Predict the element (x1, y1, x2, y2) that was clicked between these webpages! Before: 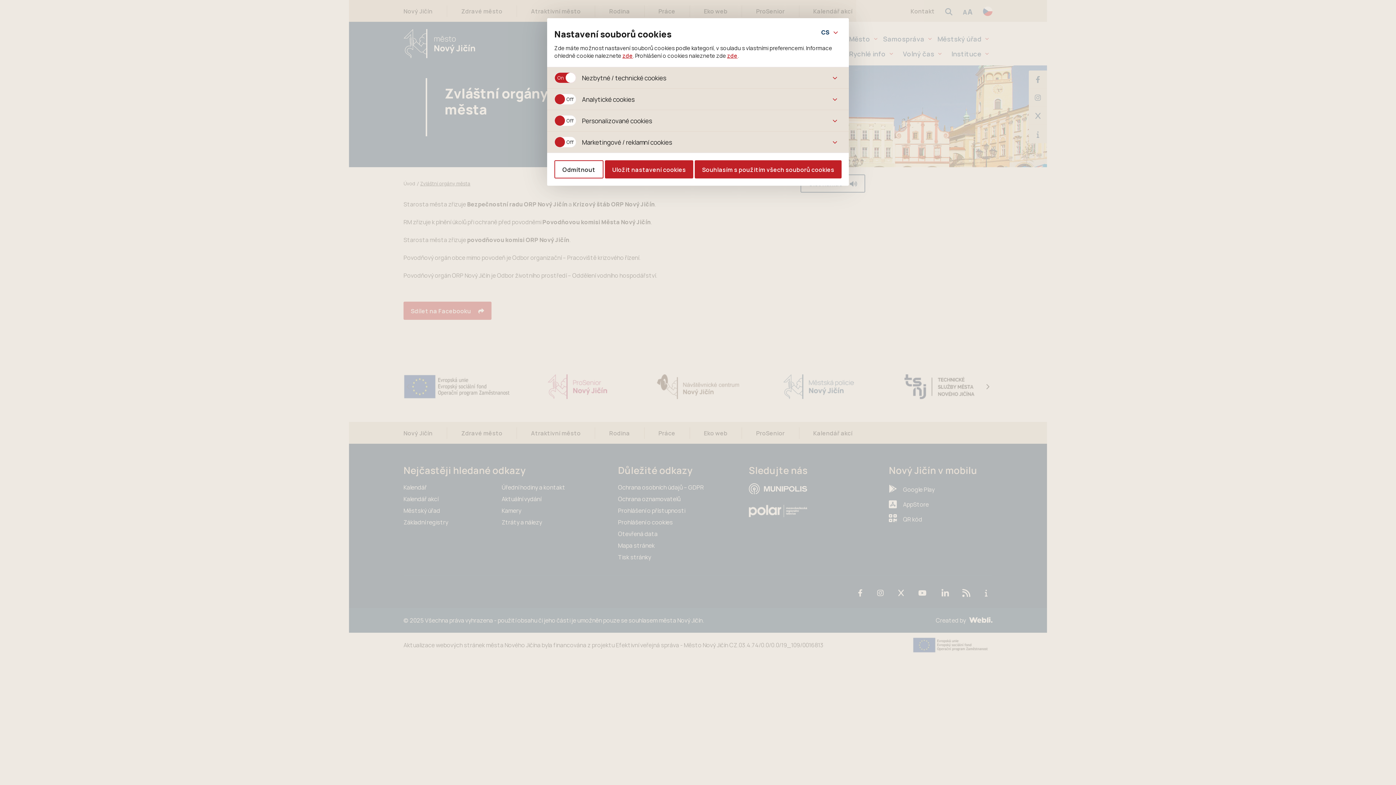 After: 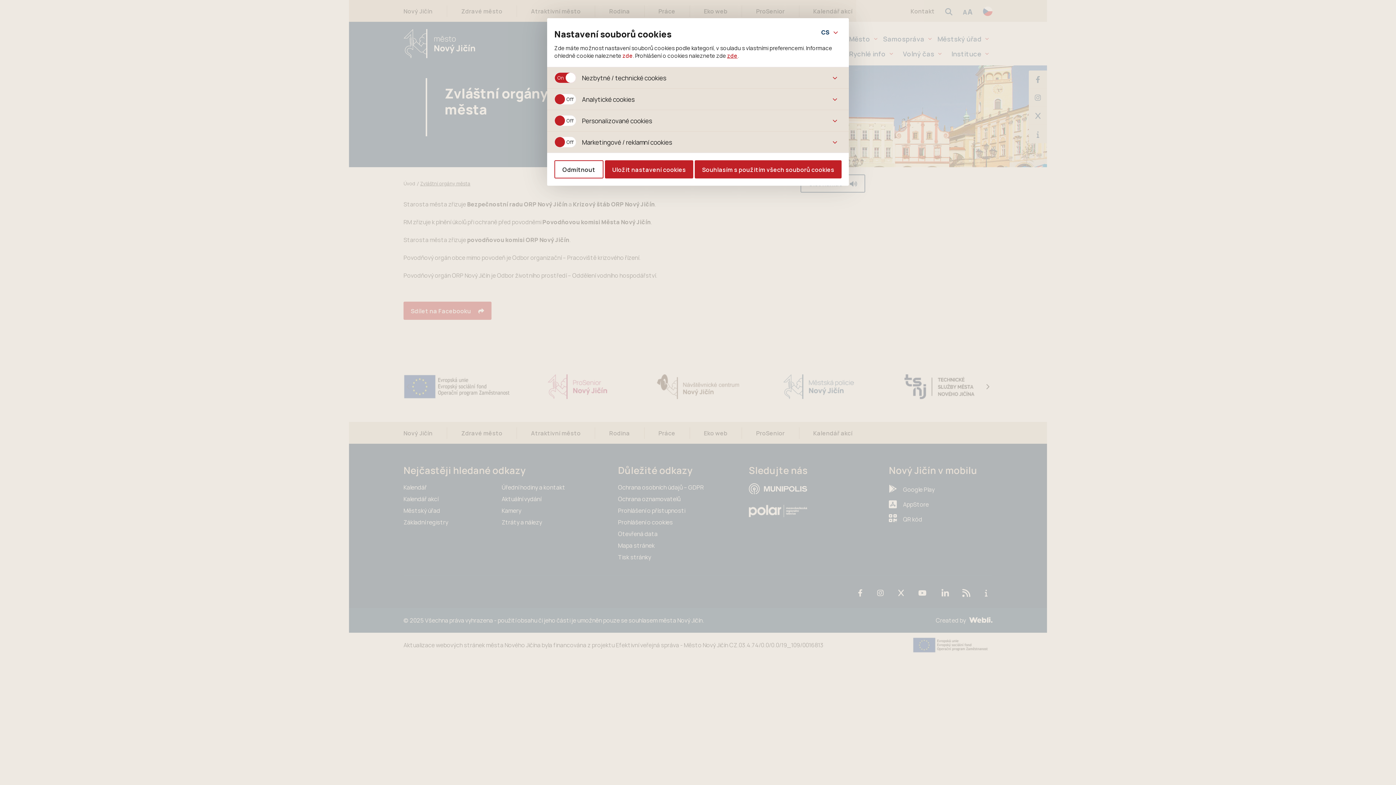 Action: label: zde bbox: (622, 52, 633, 59)